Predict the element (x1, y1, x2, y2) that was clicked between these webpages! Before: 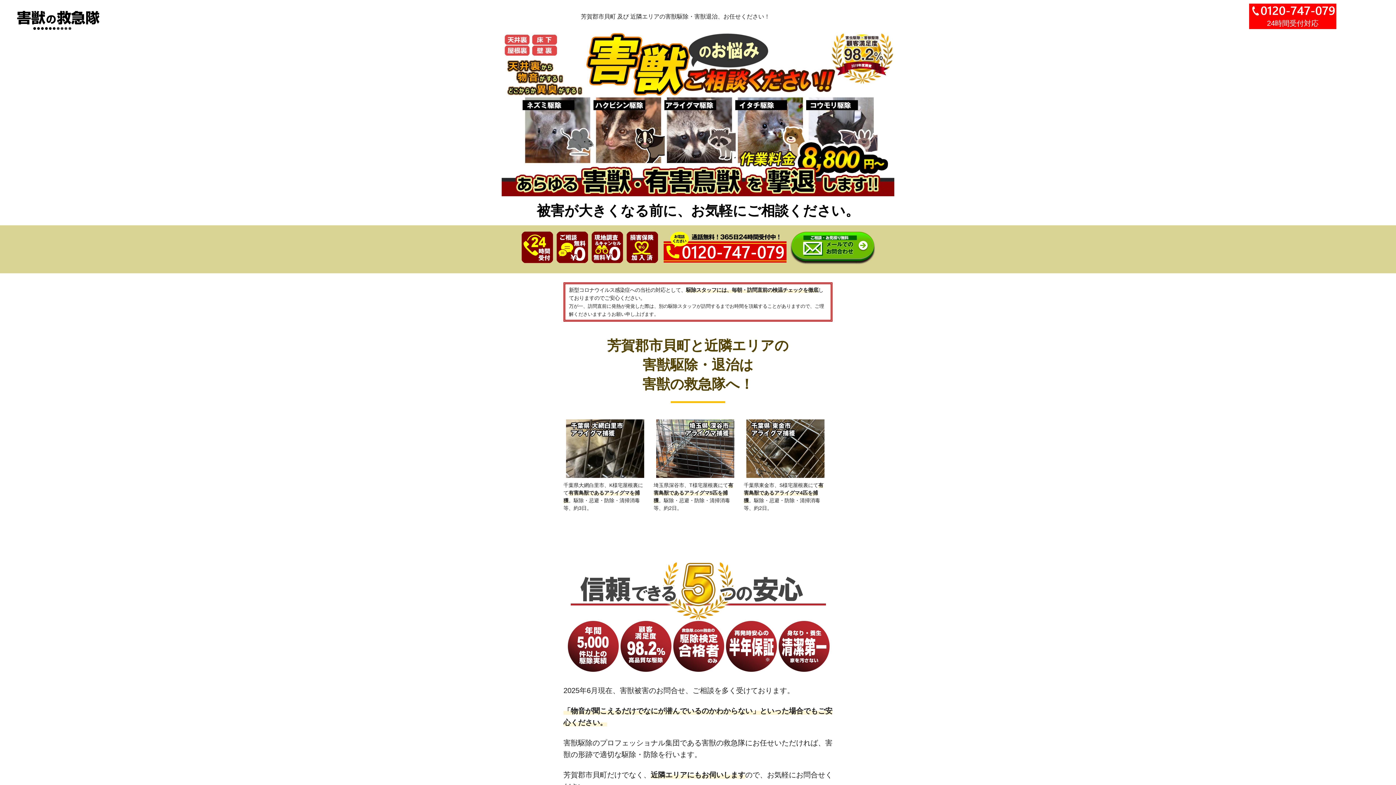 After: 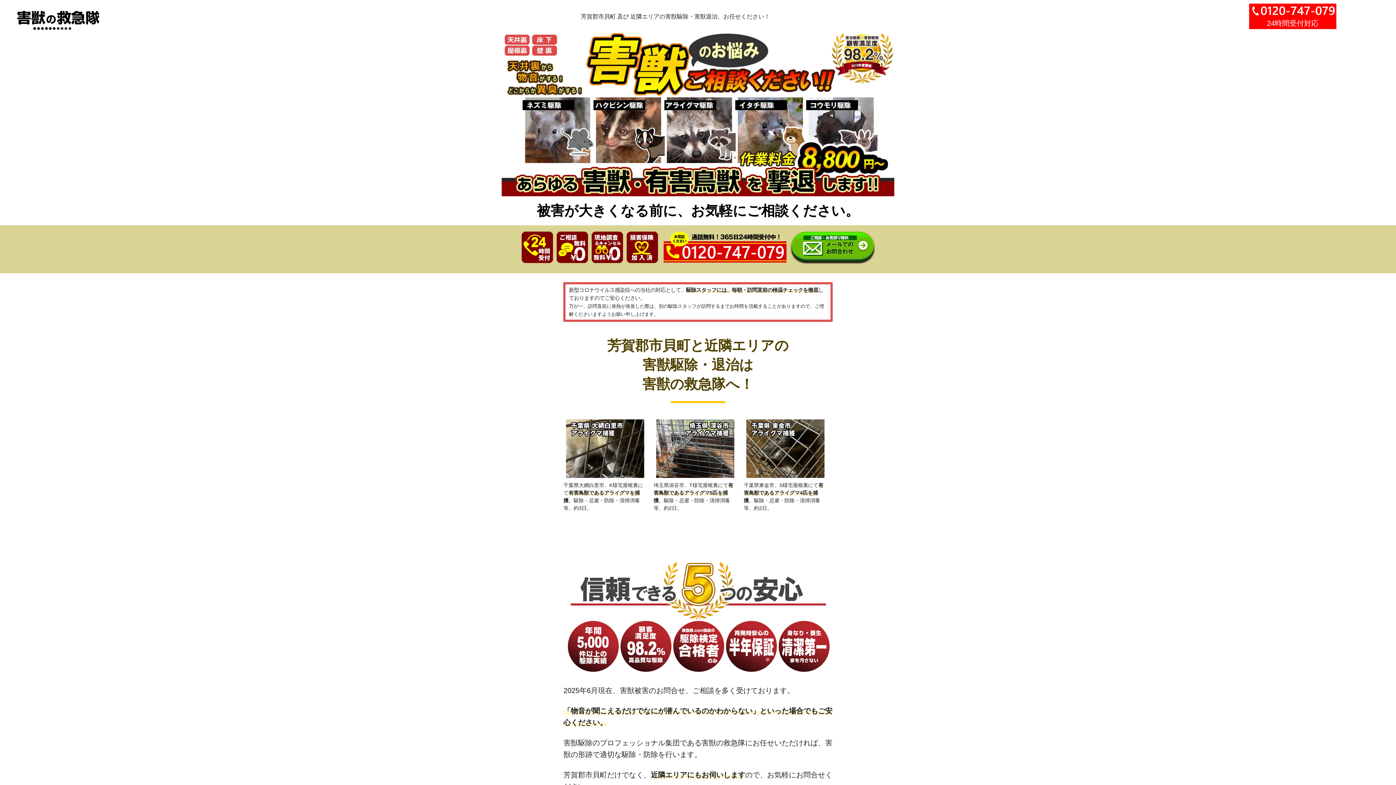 Action: bbox: (660, 226, 788, 231)